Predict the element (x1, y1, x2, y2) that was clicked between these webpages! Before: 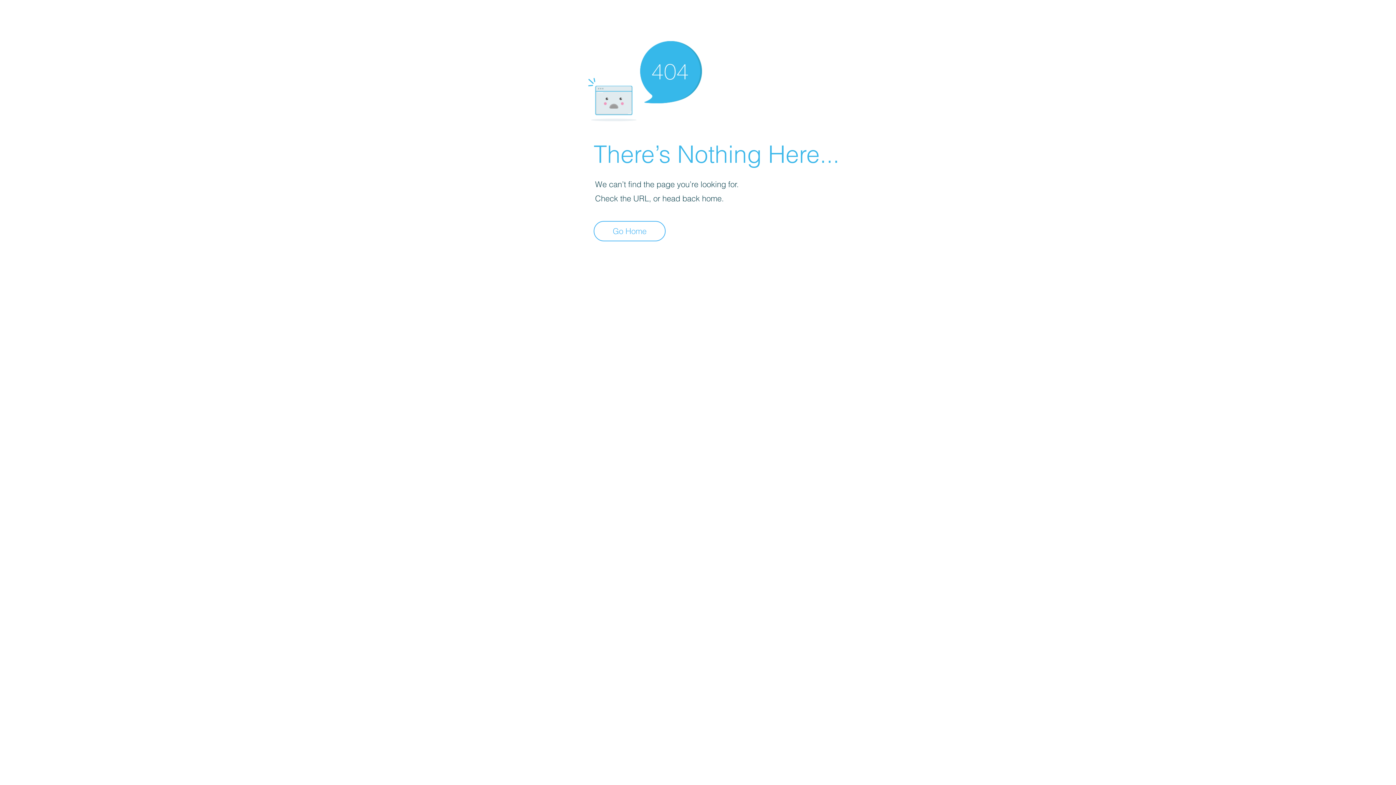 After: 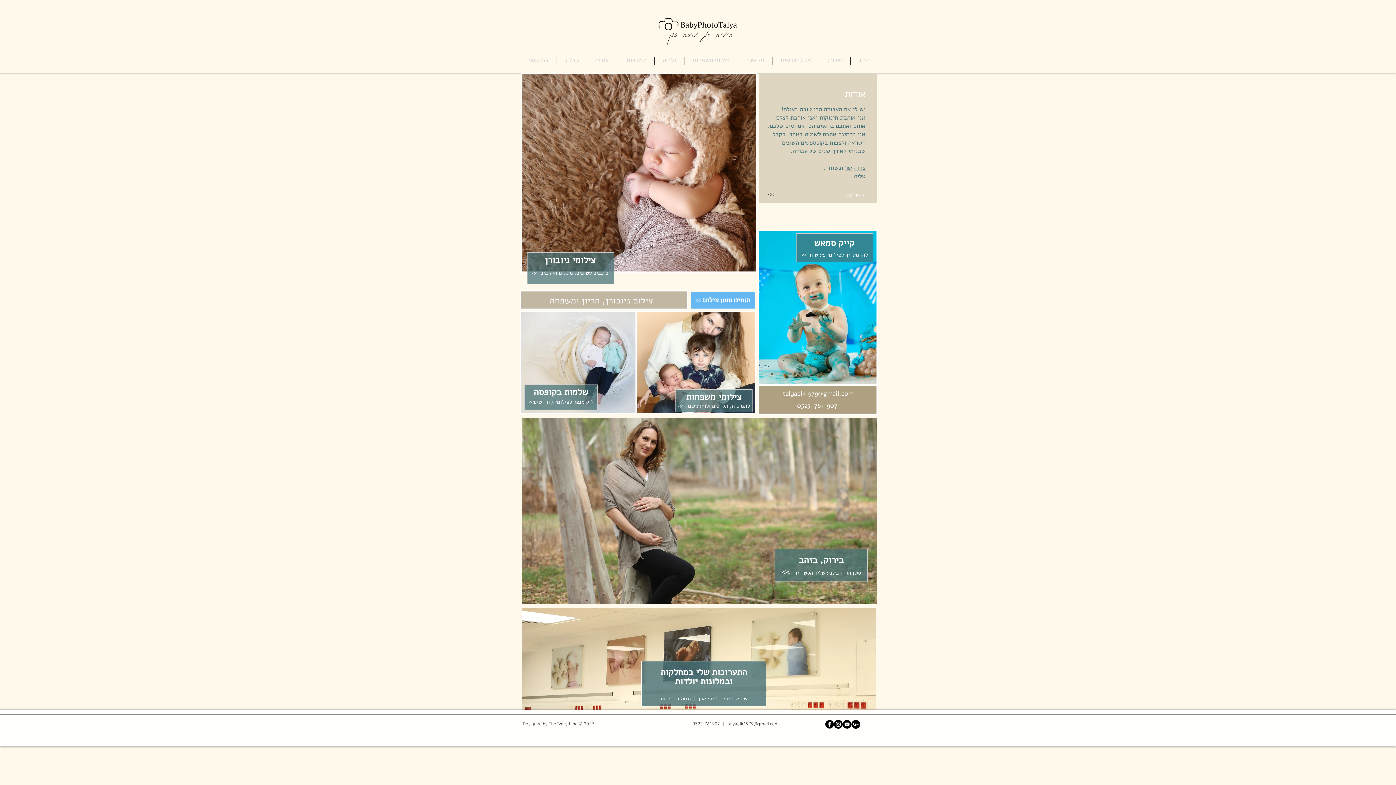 Action: label: Go Home bbox: (593, 221, 665, 241)